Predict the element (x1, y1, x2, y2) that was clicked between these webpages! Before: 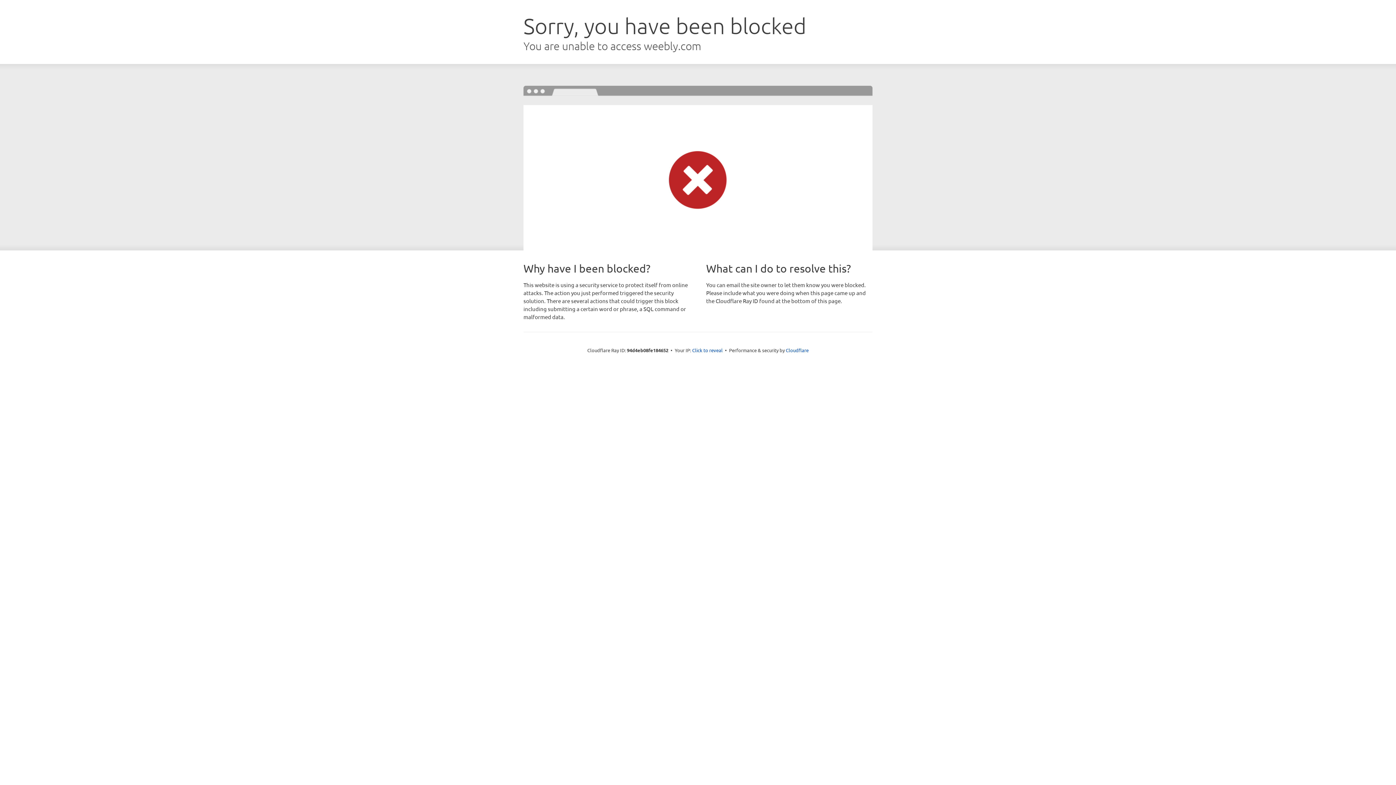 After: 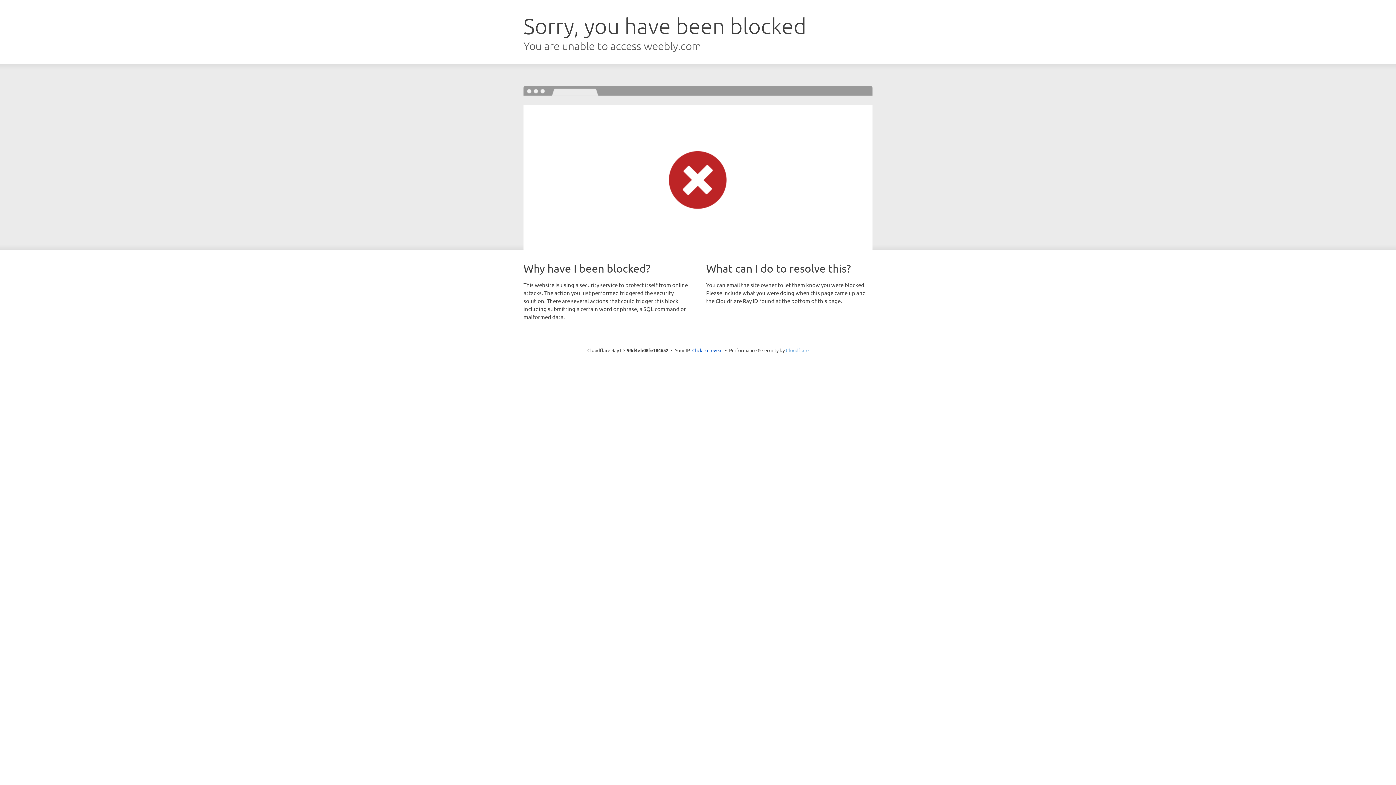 Action: bbox: (786, 347, 808, 353) label: Cloudflare